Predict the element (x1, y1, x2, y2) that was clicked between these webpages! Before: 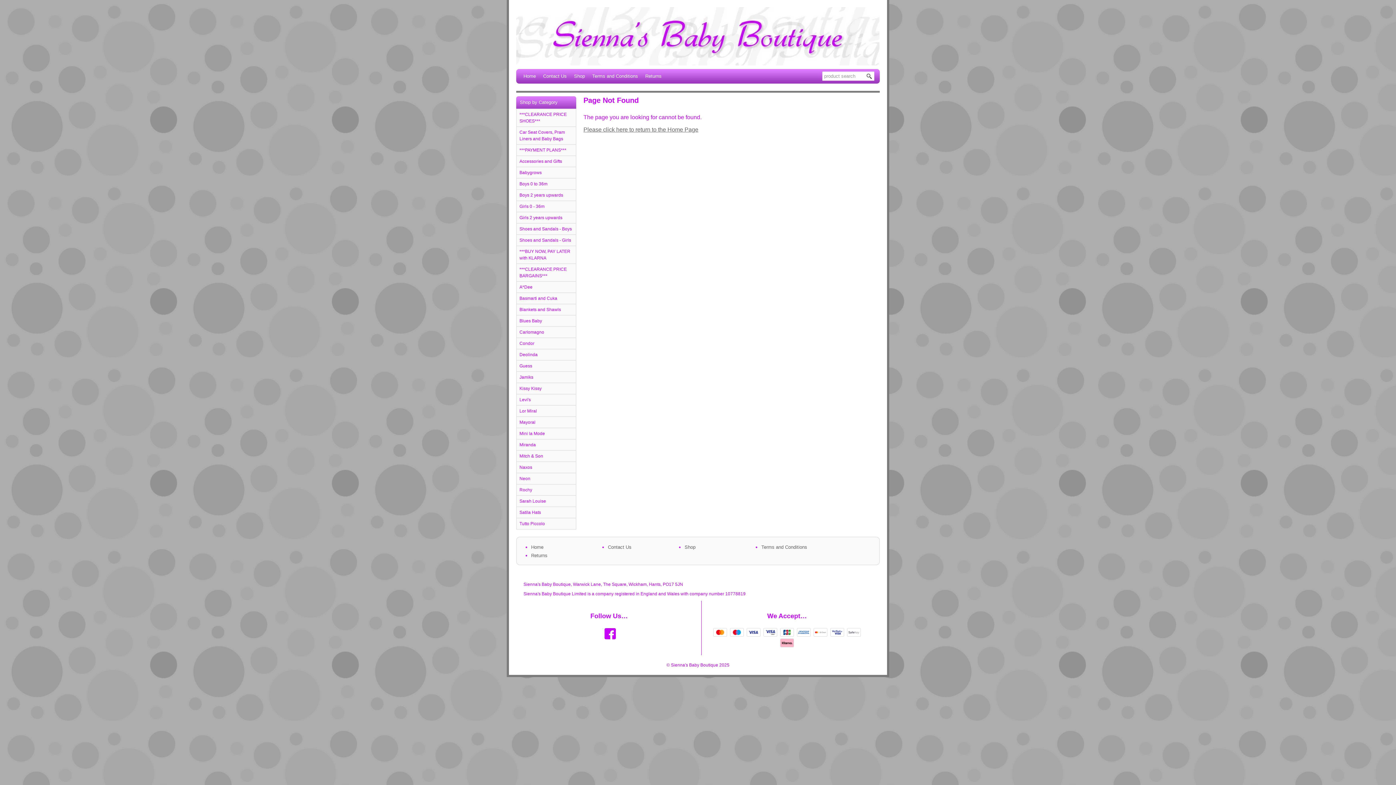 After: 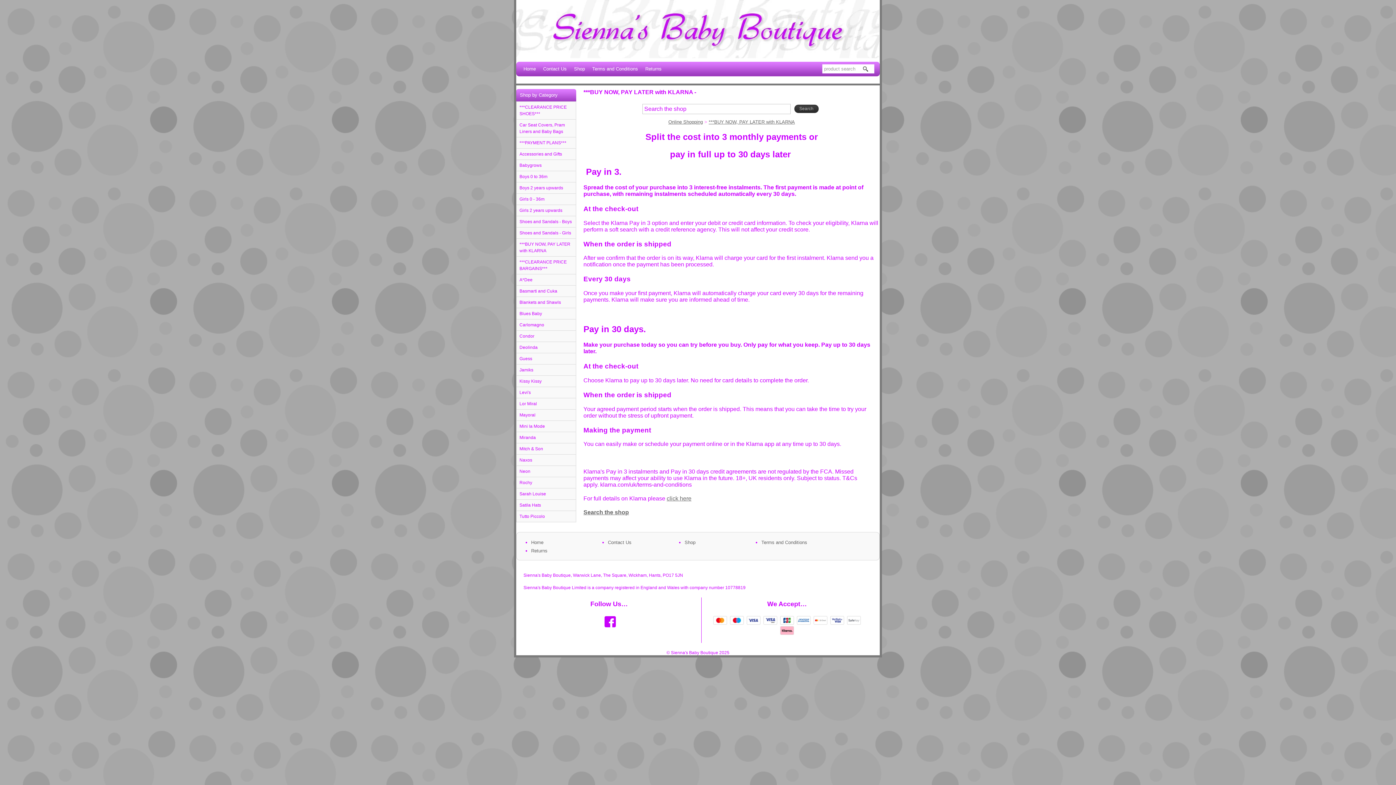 Action: bbox: (516, 245, 576, 263) label: ***BUY NOW, PAY LATER with KLARNA